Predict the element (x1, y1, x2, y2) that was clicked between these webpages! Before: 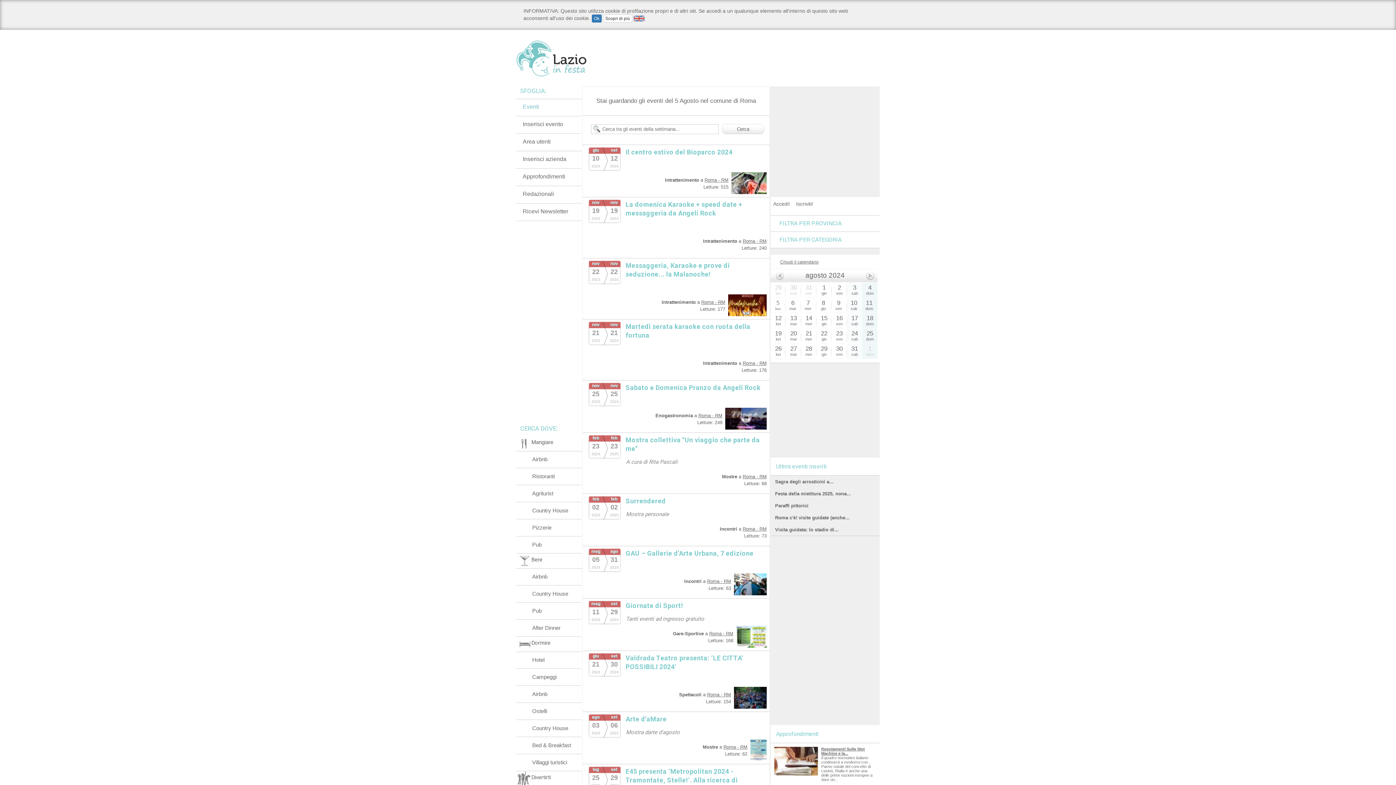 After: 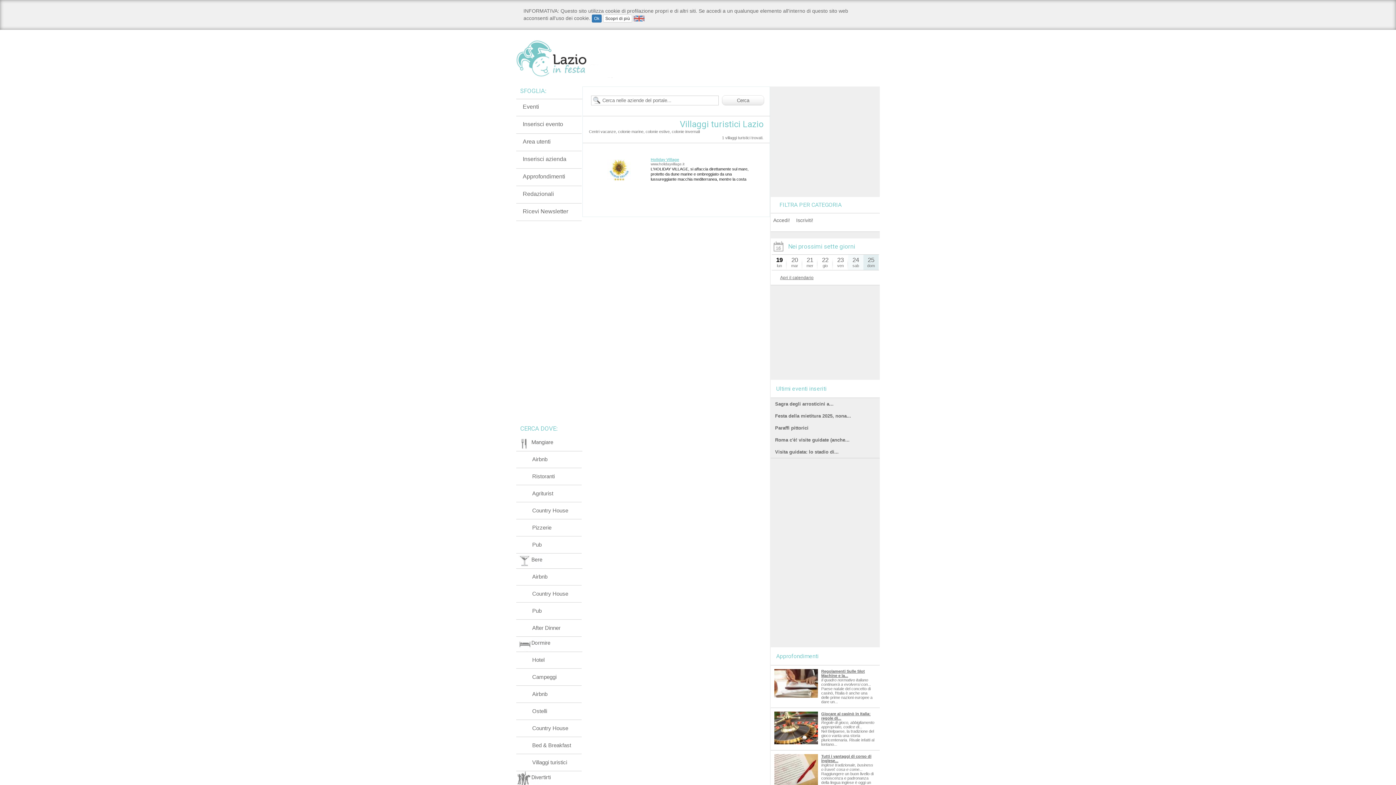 Action: label: Villaggi turistici bbox: (532, 759, 567, 765)